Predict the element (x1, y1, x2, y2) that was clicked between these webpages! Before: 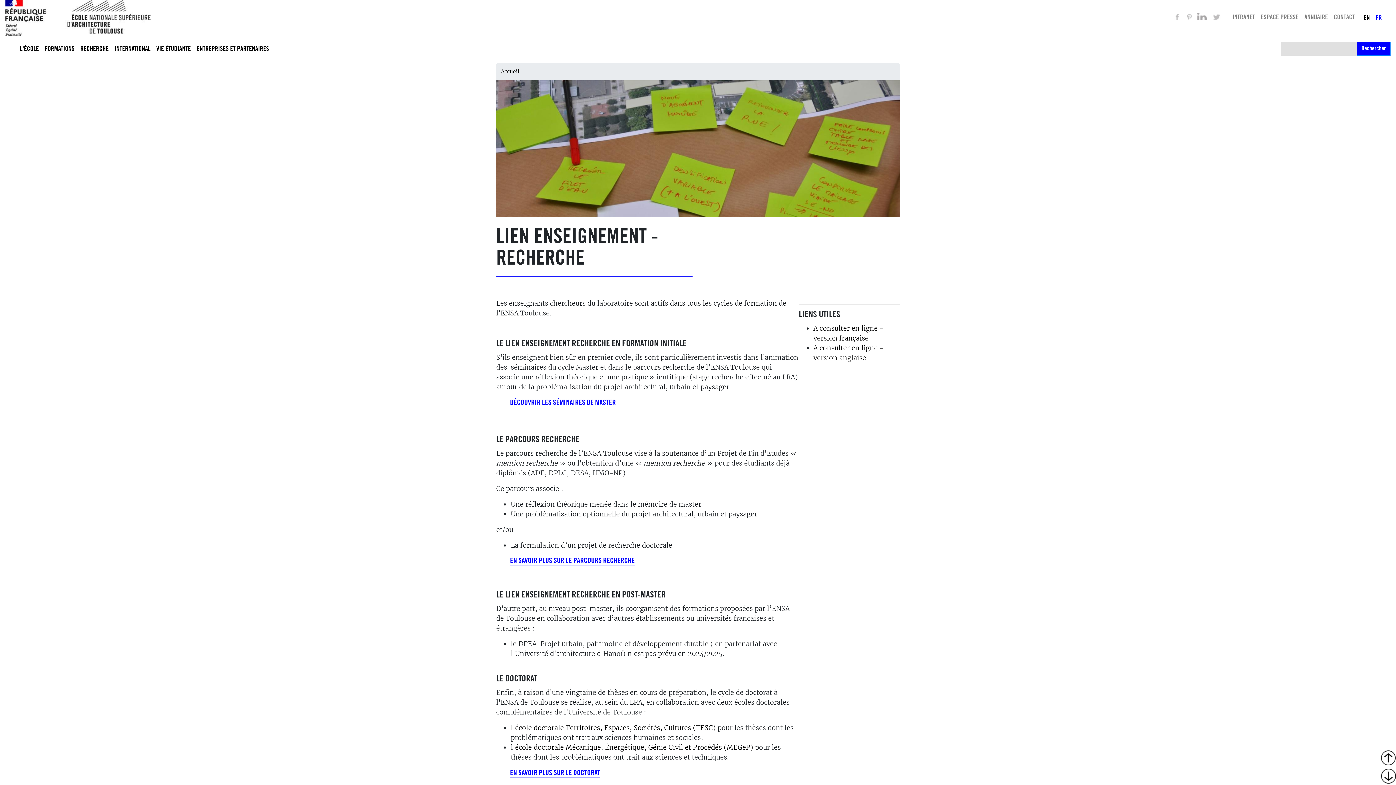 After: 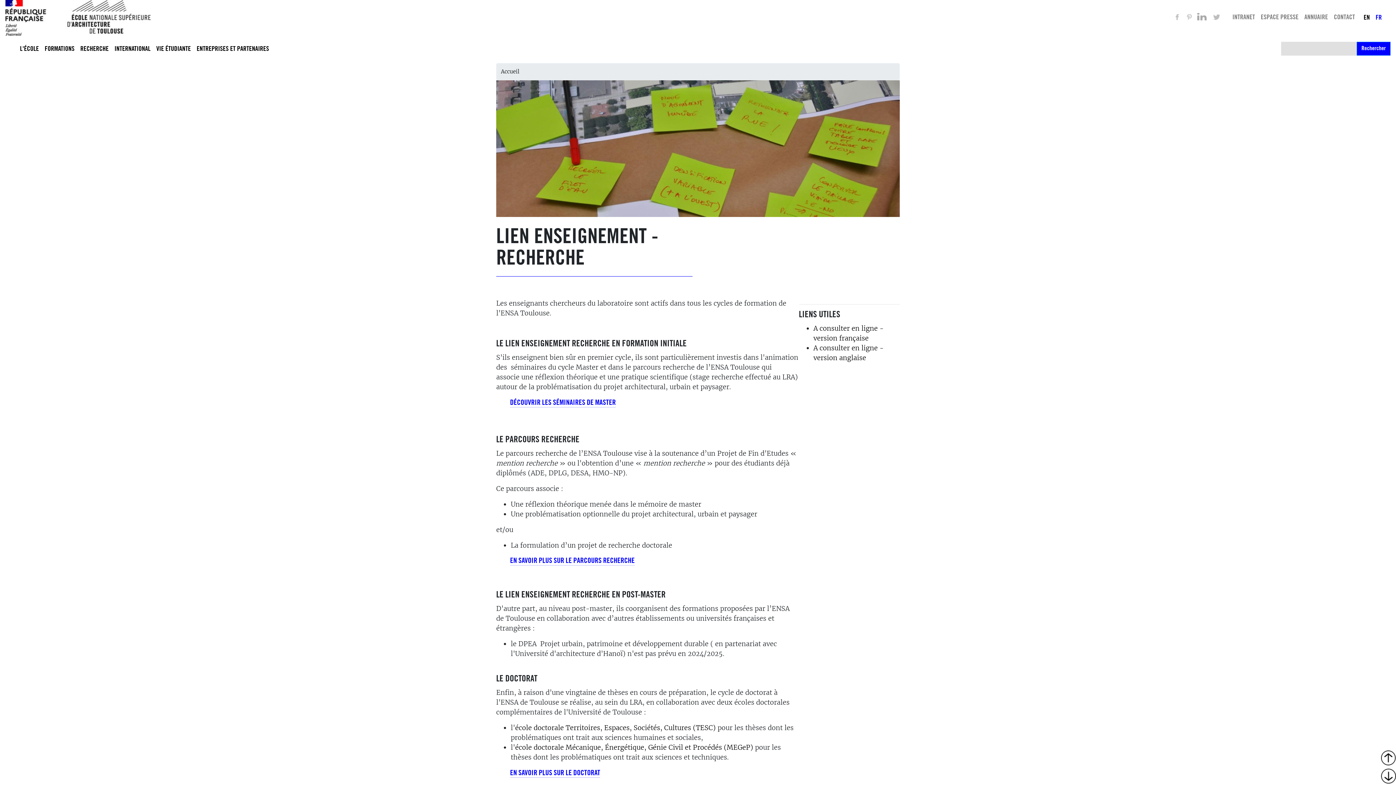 Action: bbox: (510, 557, 634, 565) label: EN SAVOIR PLUS SUR LE PARCOURS RECHERCHE